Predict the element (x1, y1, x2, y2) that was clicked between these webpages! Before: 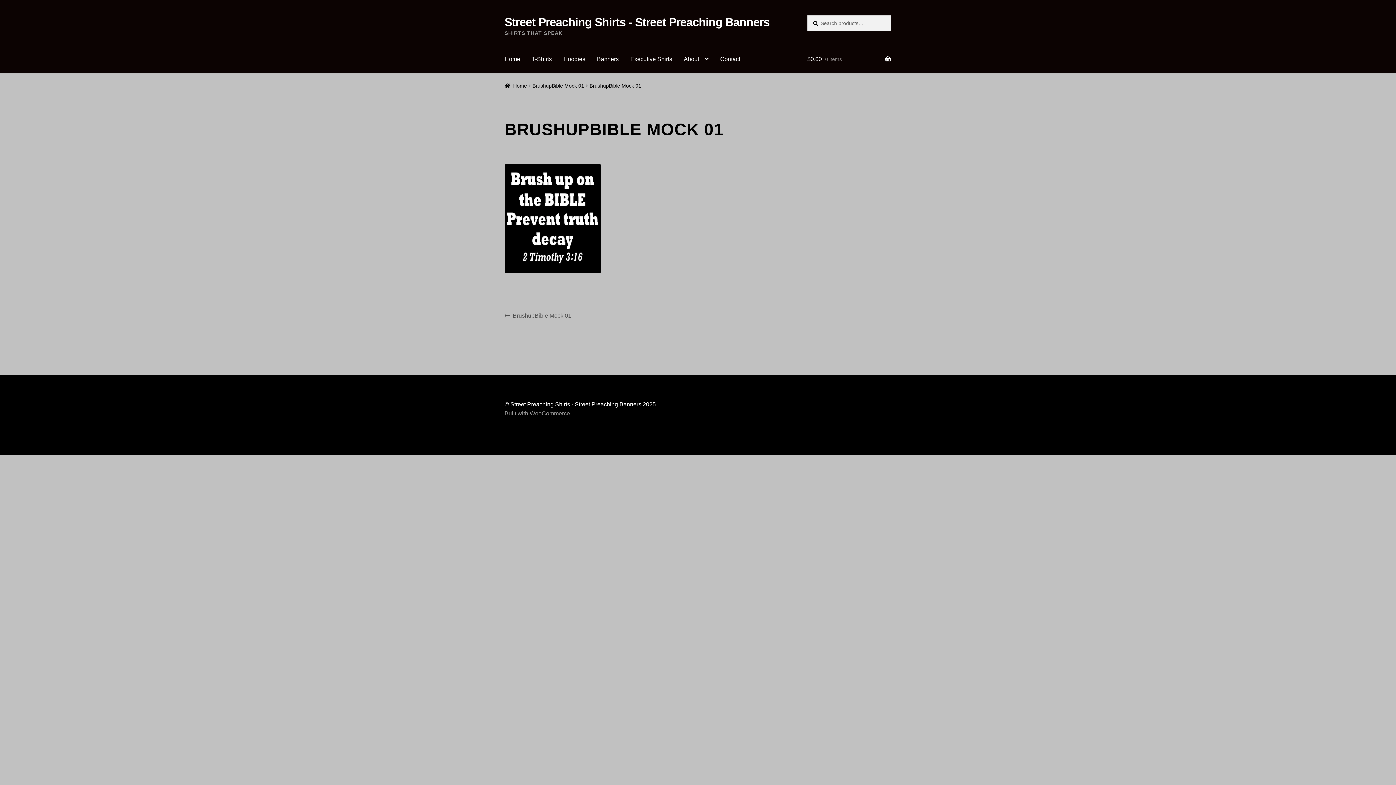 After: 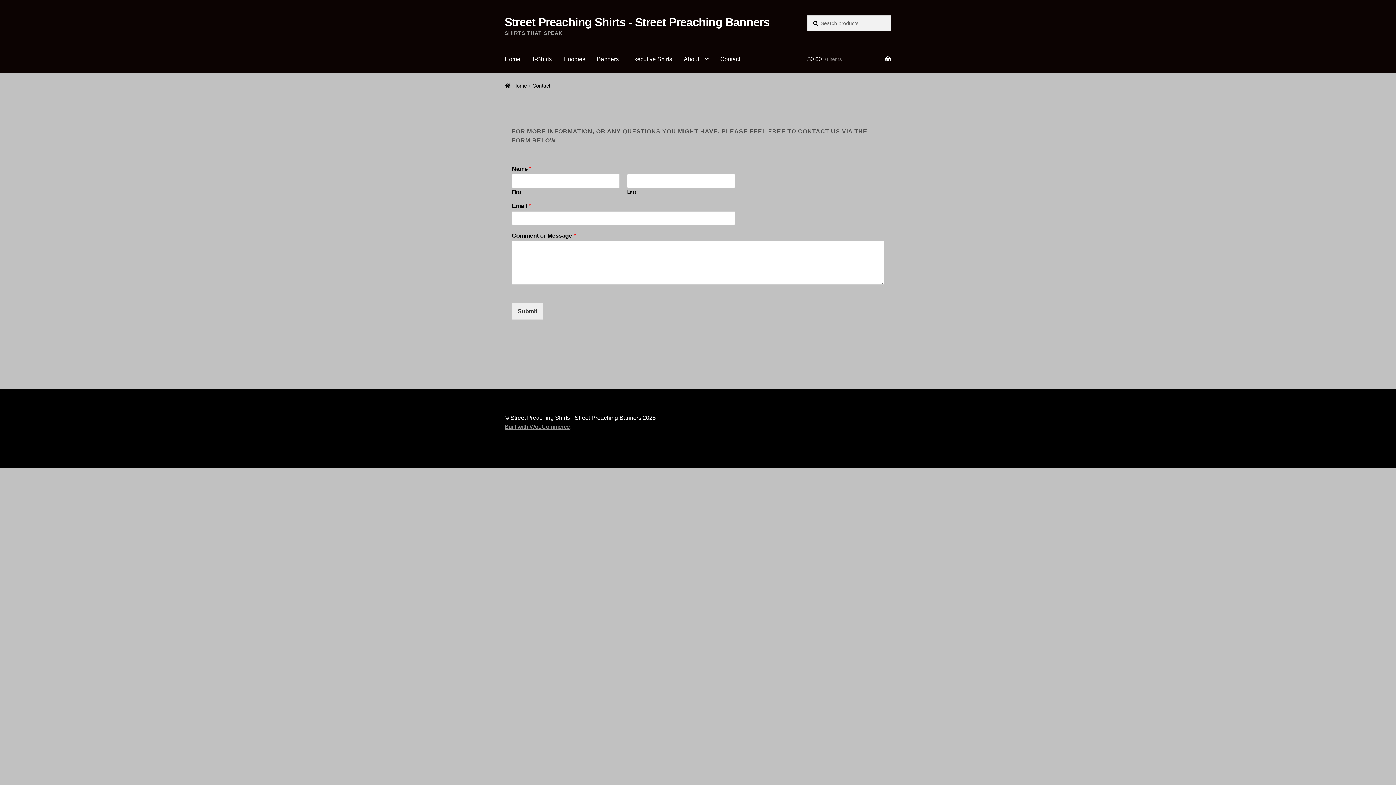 Action: label: Contact bbox: (714, 45, 746, 73)